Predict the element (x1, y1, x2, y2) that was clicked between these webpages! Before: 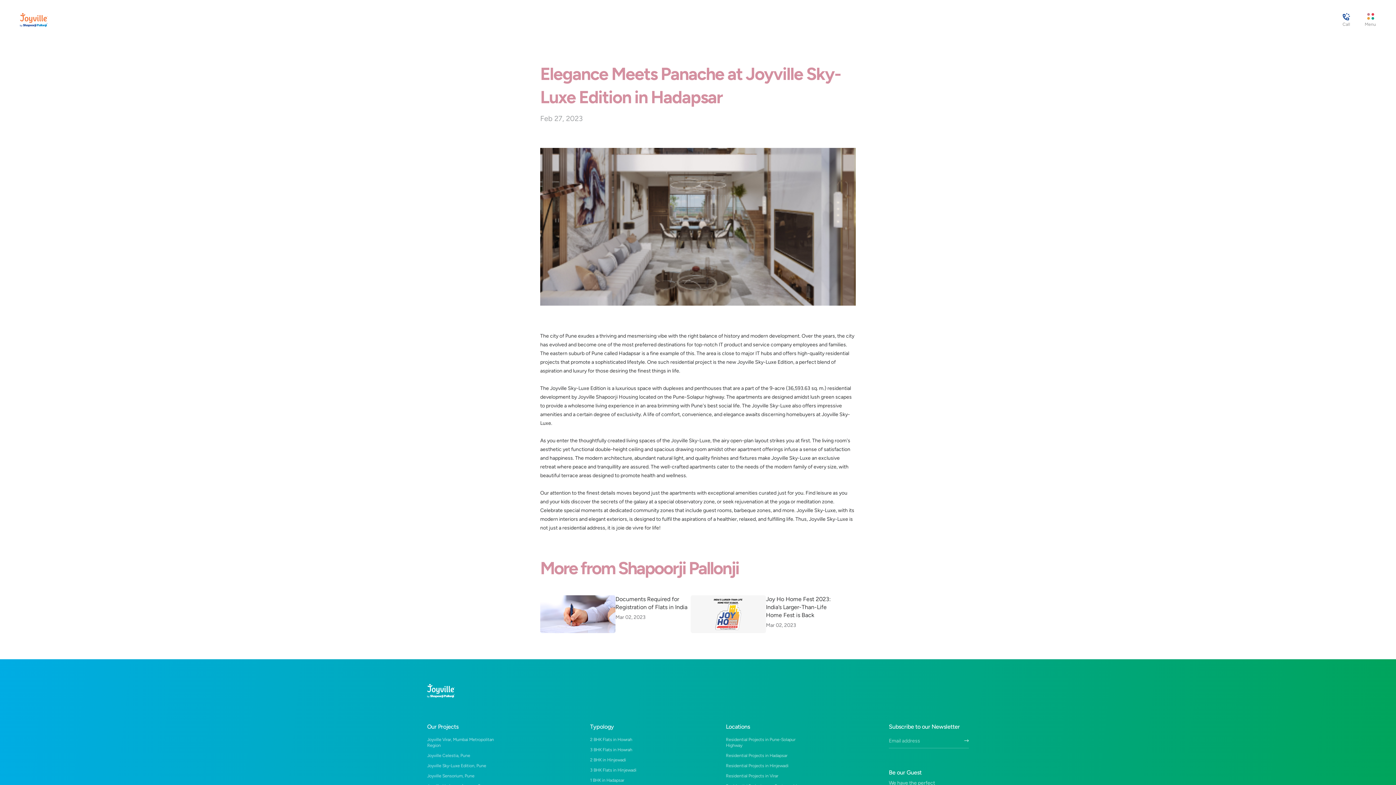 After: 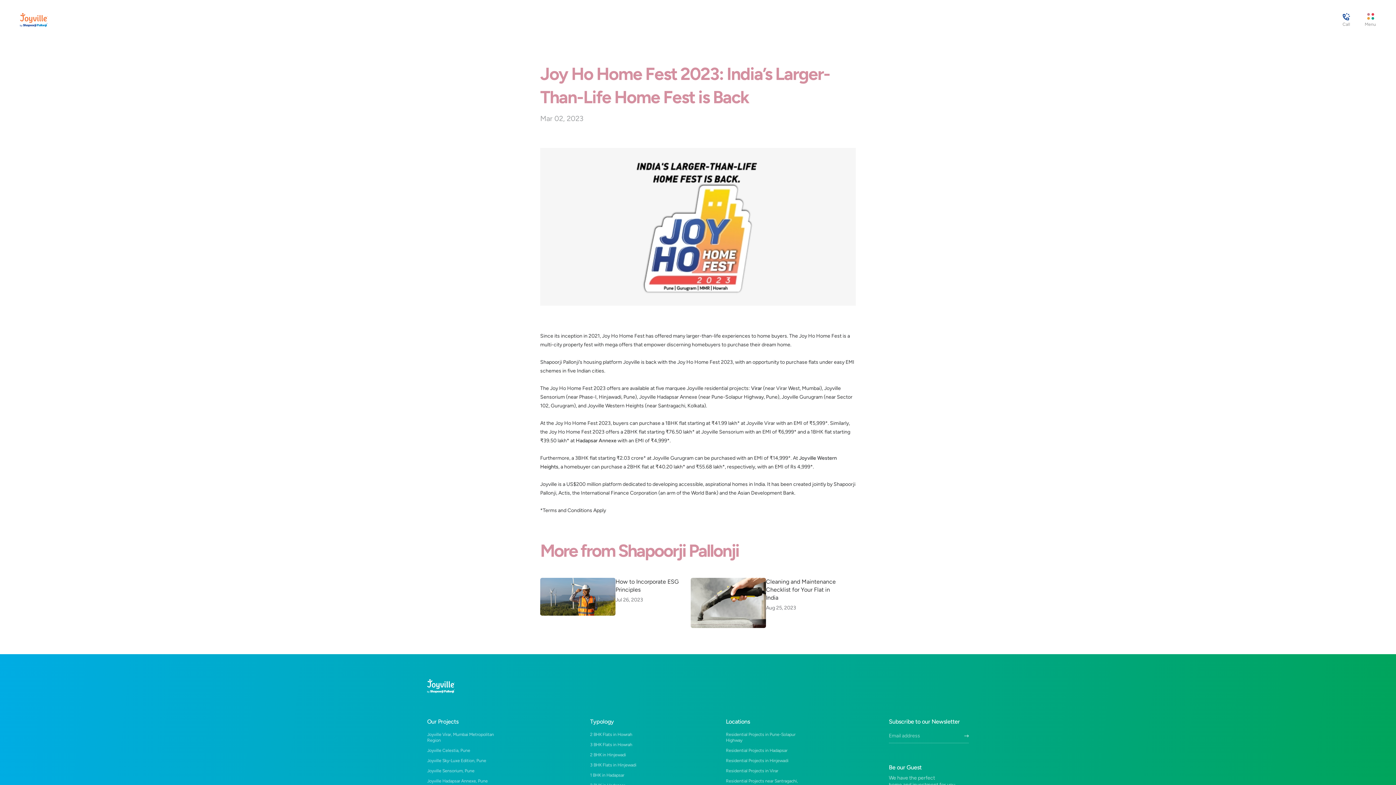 Action: label: Joy Ho Home Fest 2023: India’s Larger-Than-Life Home Fest is Back

Mar 02, 2023 bbox: (690, 595, 841, 633)